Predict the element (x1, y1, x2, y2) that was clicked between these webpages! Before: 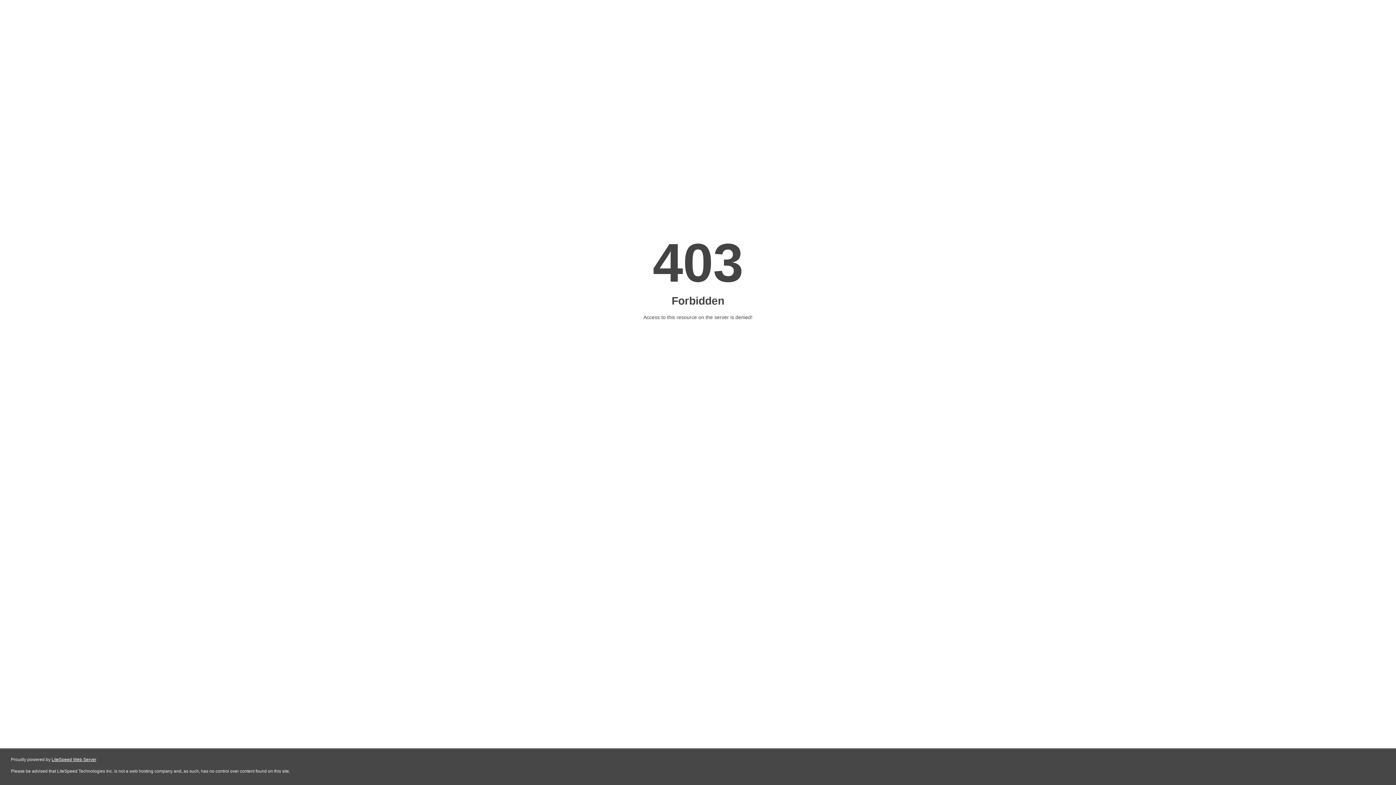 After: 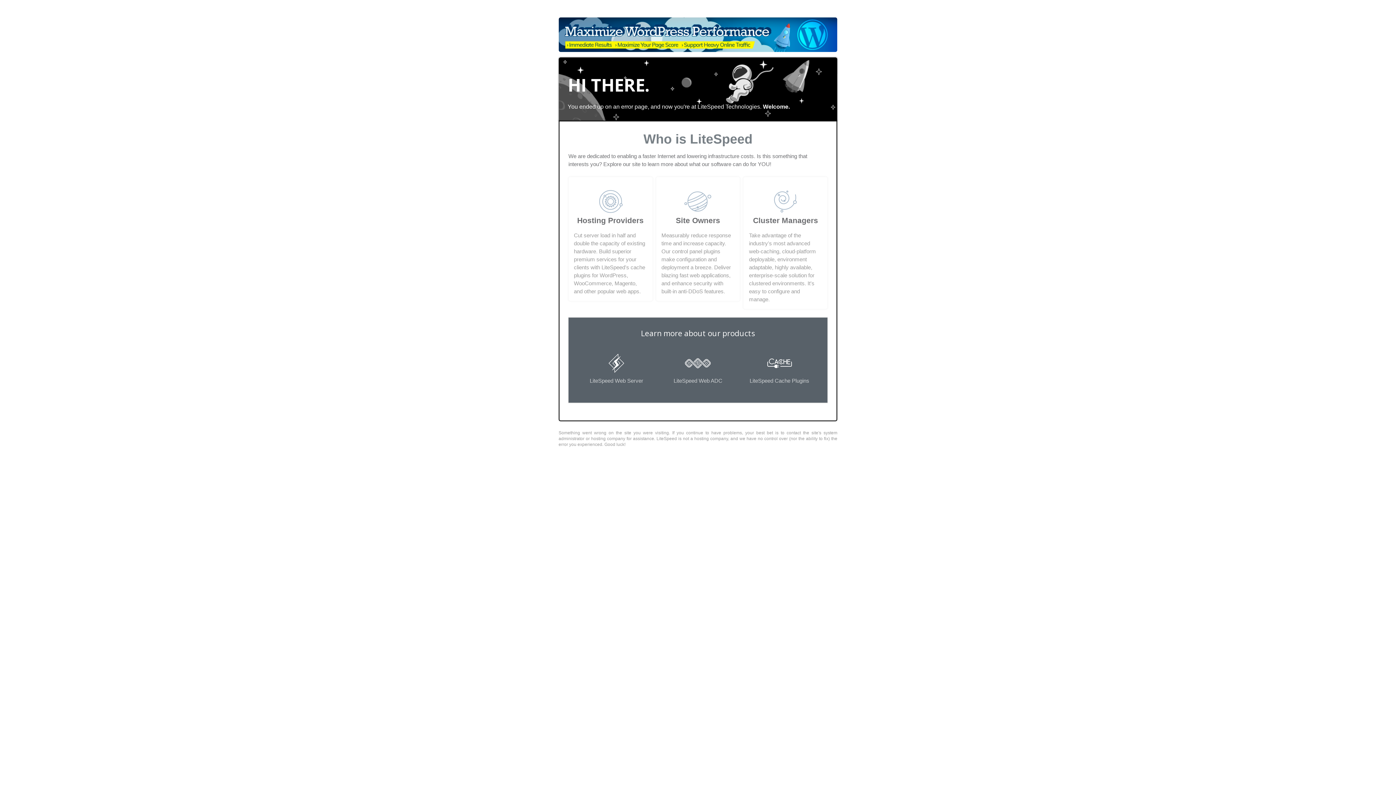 Action: label: LiteSpeed Web Server bbox: (51, 757, 96, 762)